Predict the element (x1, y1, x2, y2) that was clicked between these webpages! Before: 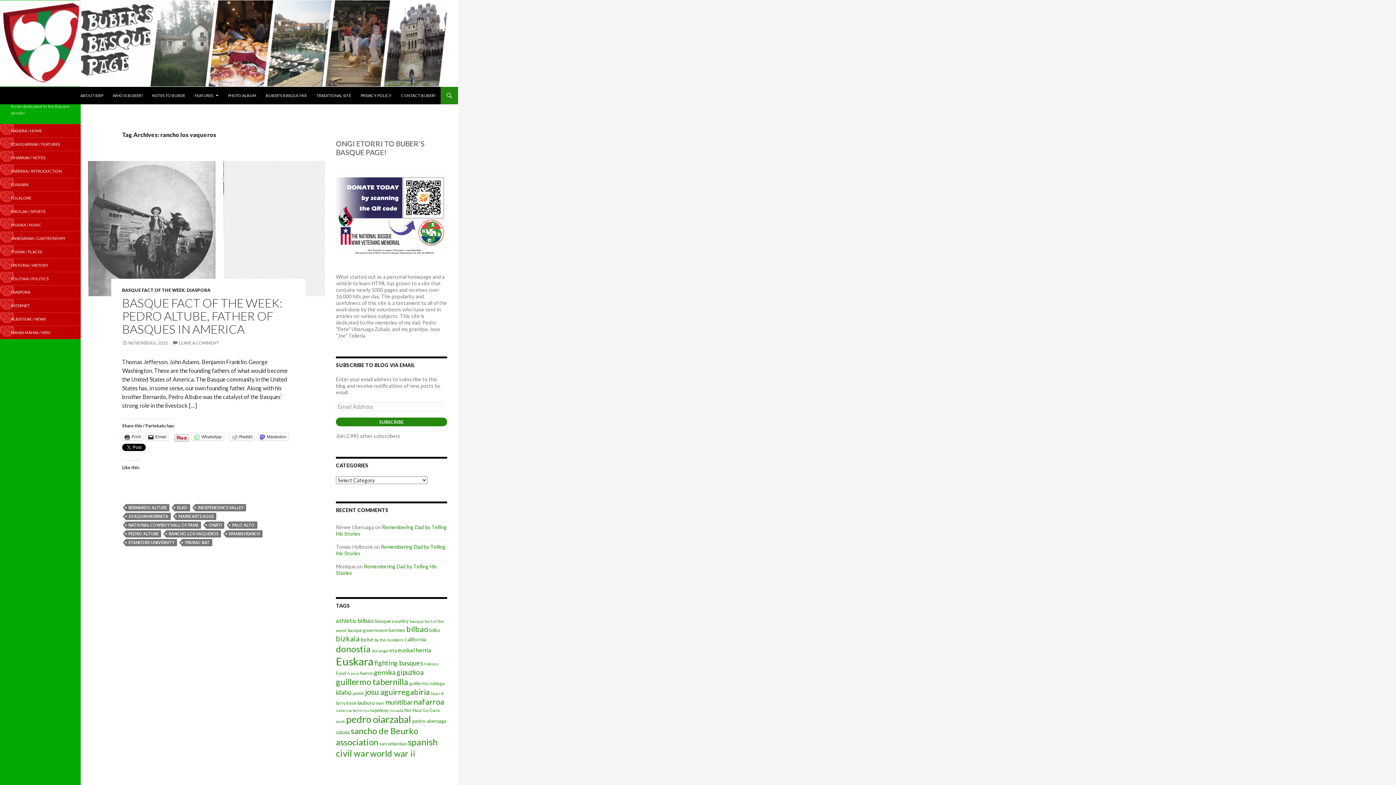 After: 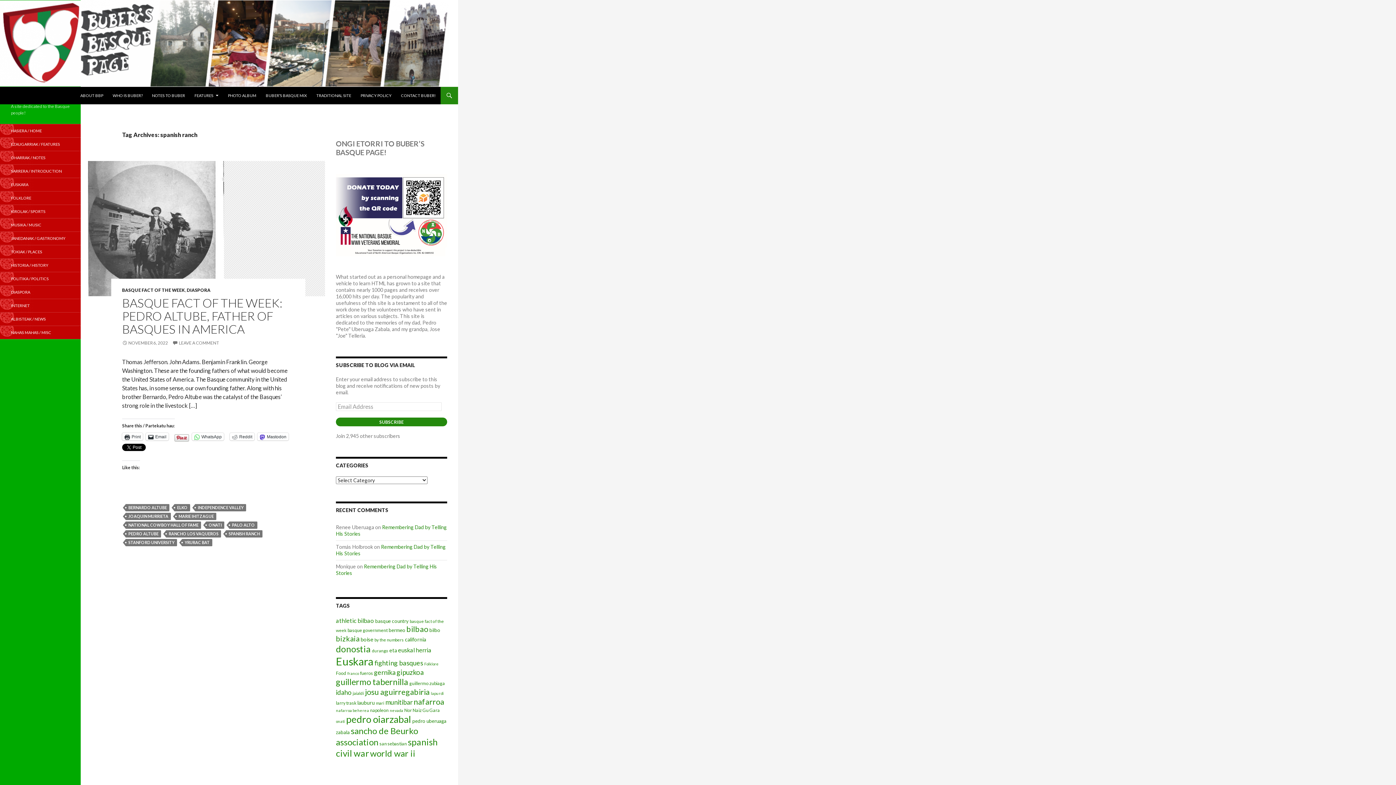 Action: label: SPANISH RANCH bbox: (226, 530, 262, 537)